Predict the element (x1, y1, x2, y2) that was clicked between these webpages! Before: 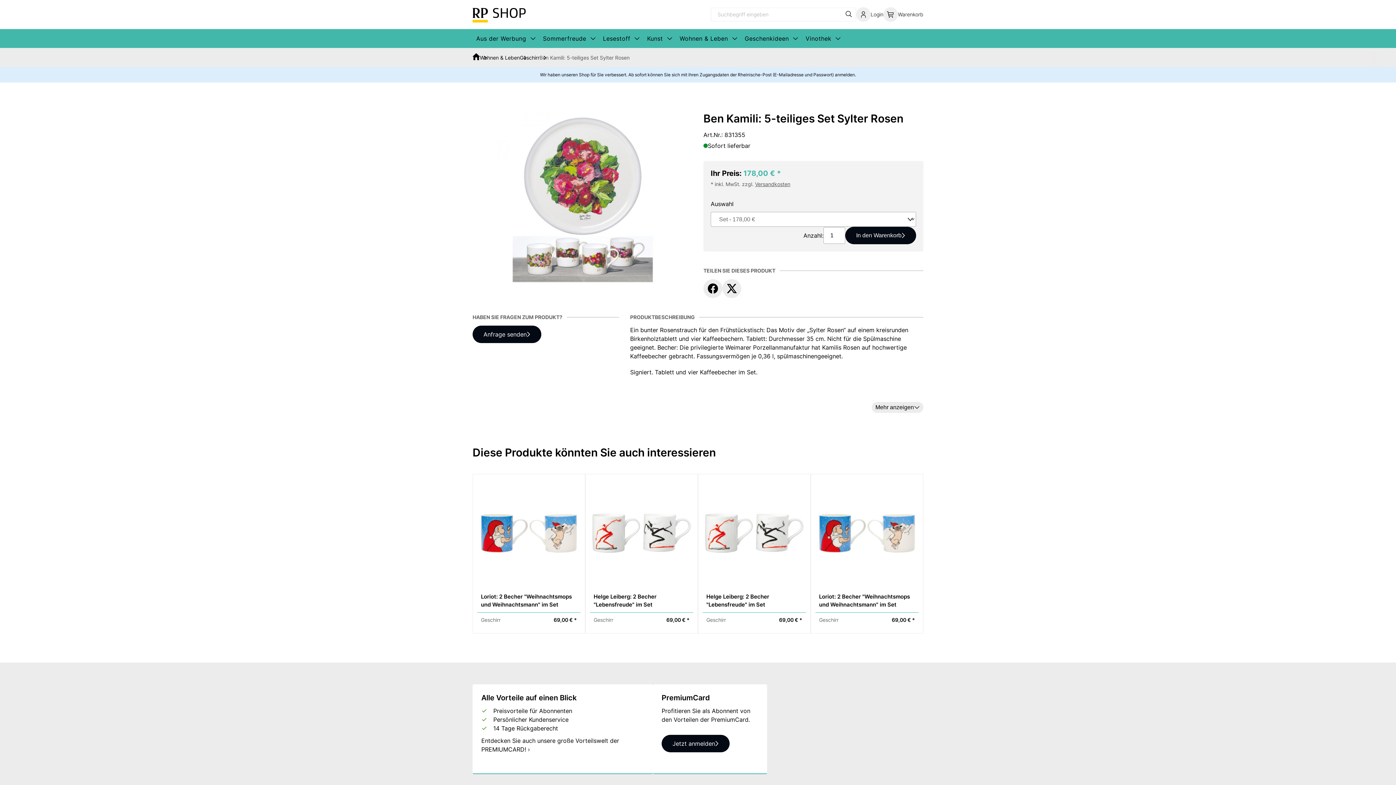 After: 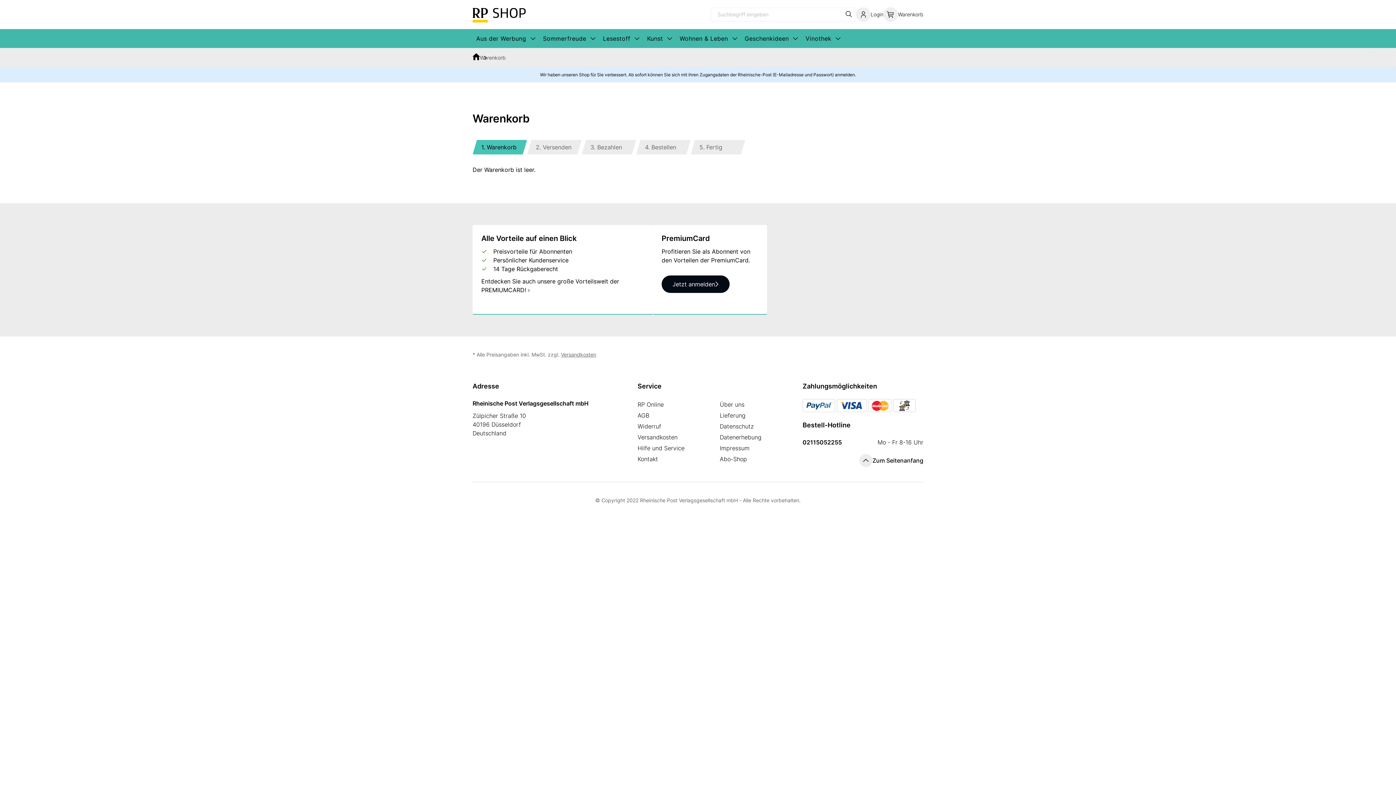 Action: bbox: (883, 7, 923, 21) label: Warenkorb